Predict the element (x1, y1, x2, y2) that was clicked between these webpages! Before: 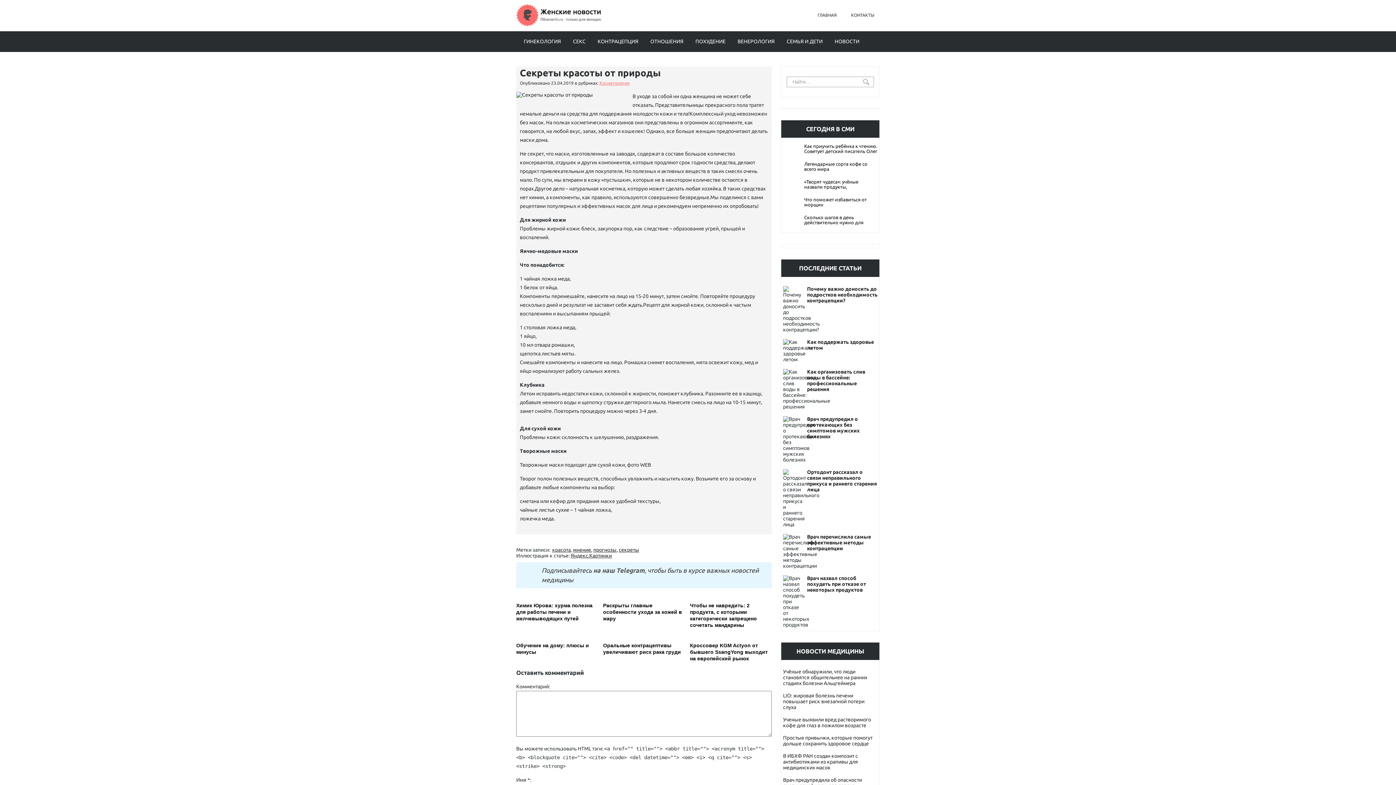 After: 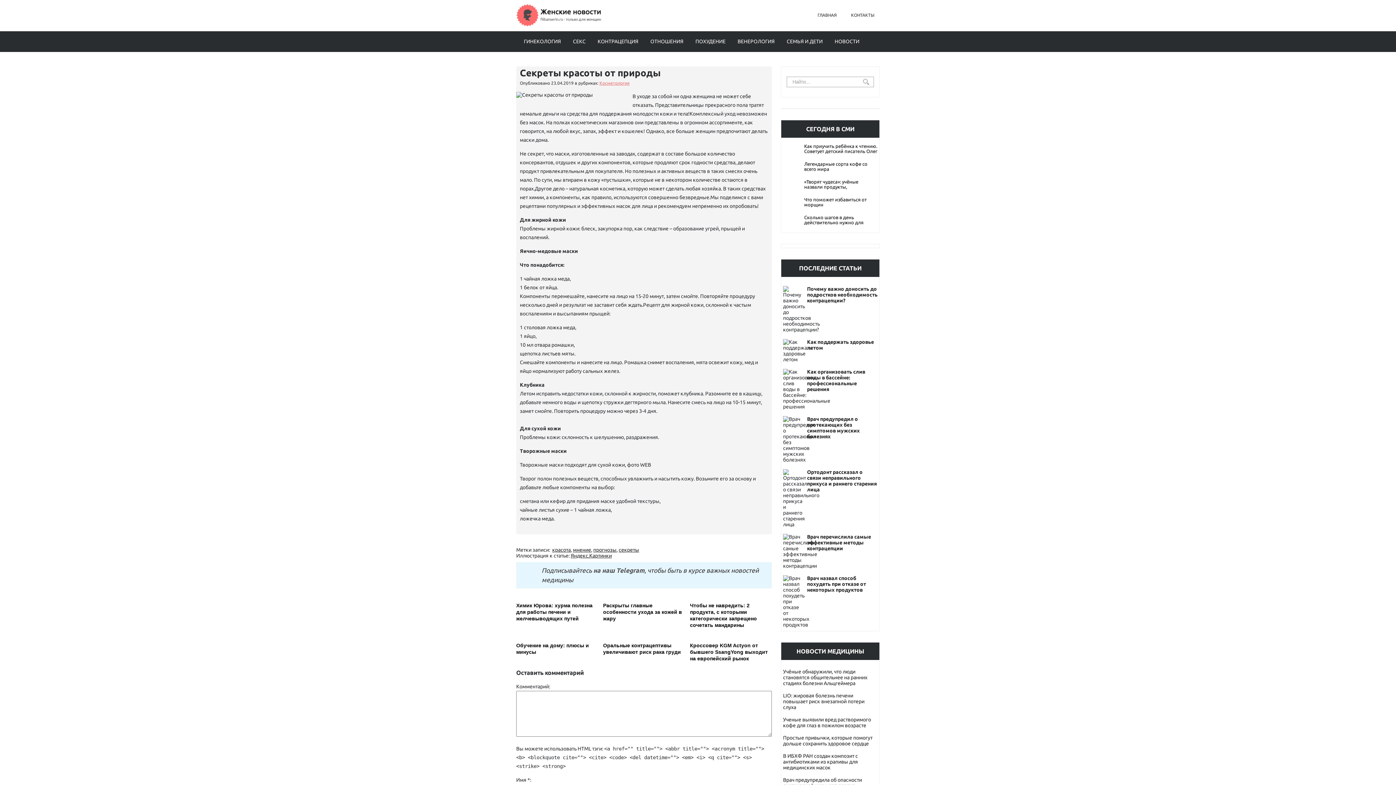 Action: bbox: (783, 197, 877, 207) label: Что поможет избавиться от морщин